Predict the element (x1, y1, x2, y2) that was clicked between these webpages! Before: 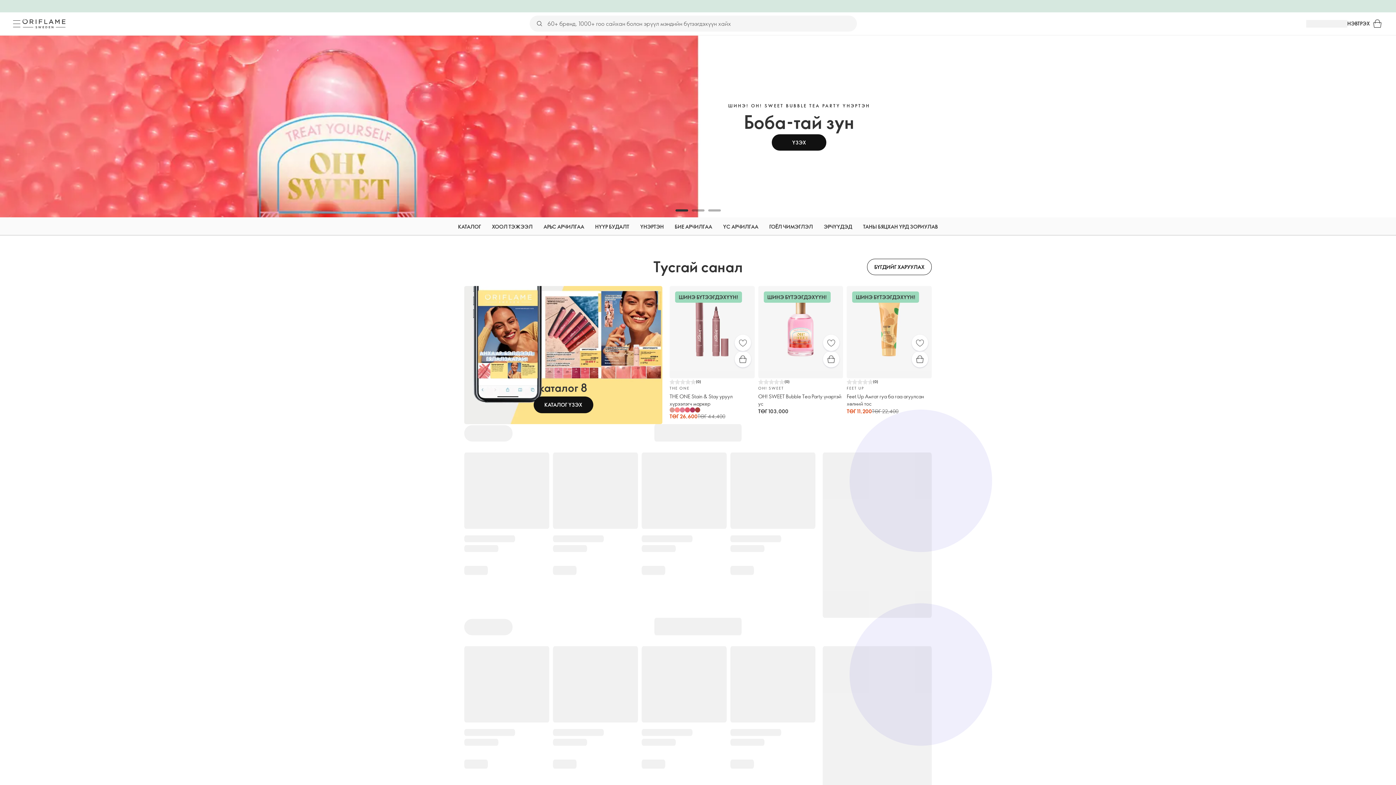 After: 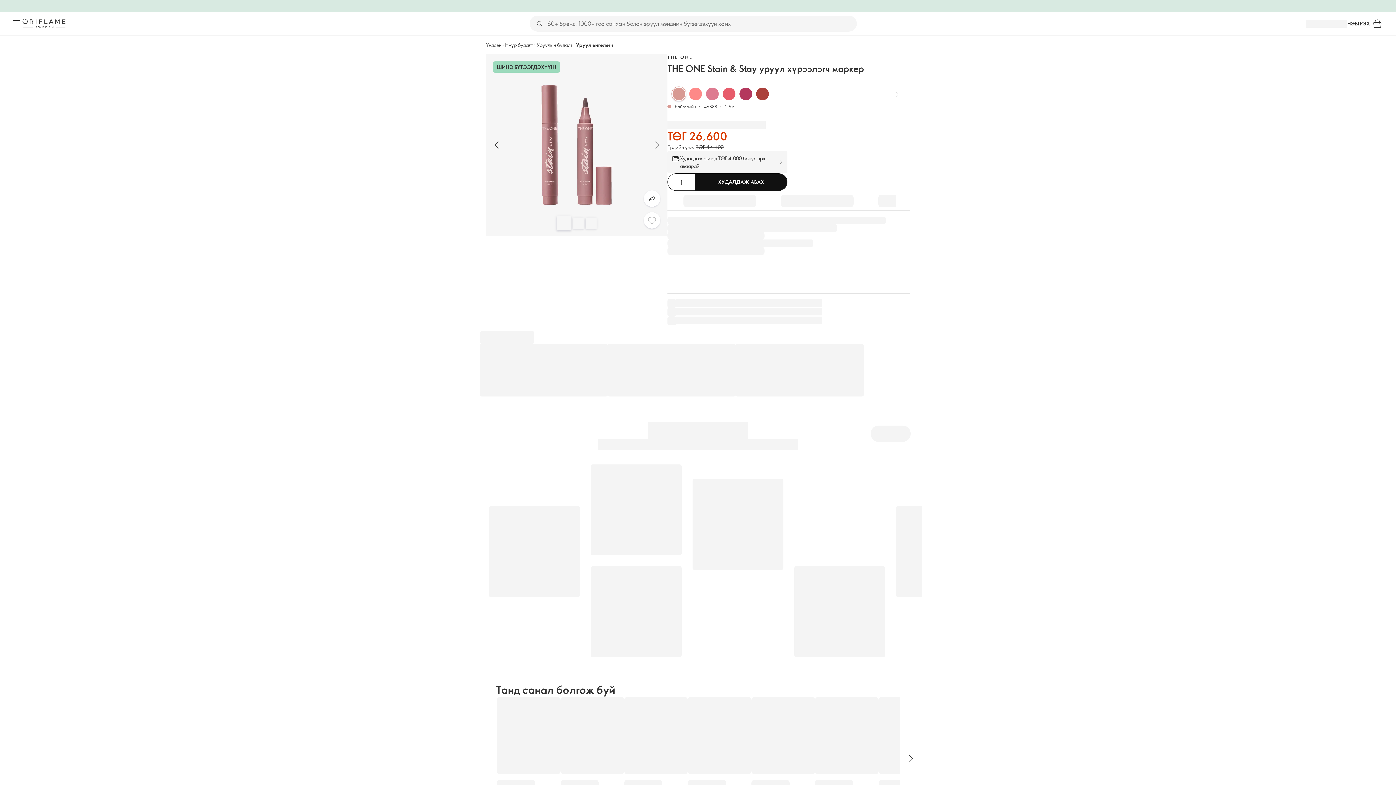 Action: bbox: (690, 407, 695, 412)